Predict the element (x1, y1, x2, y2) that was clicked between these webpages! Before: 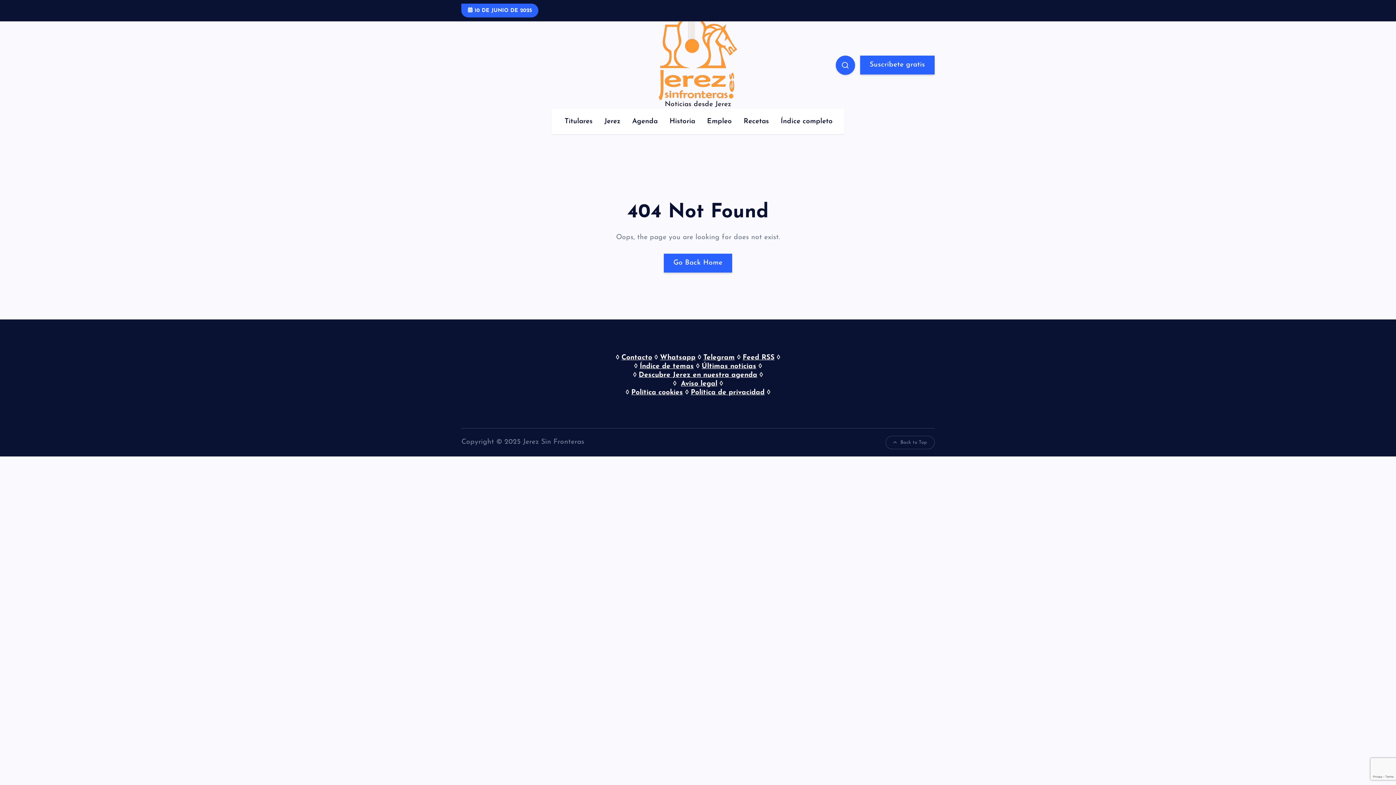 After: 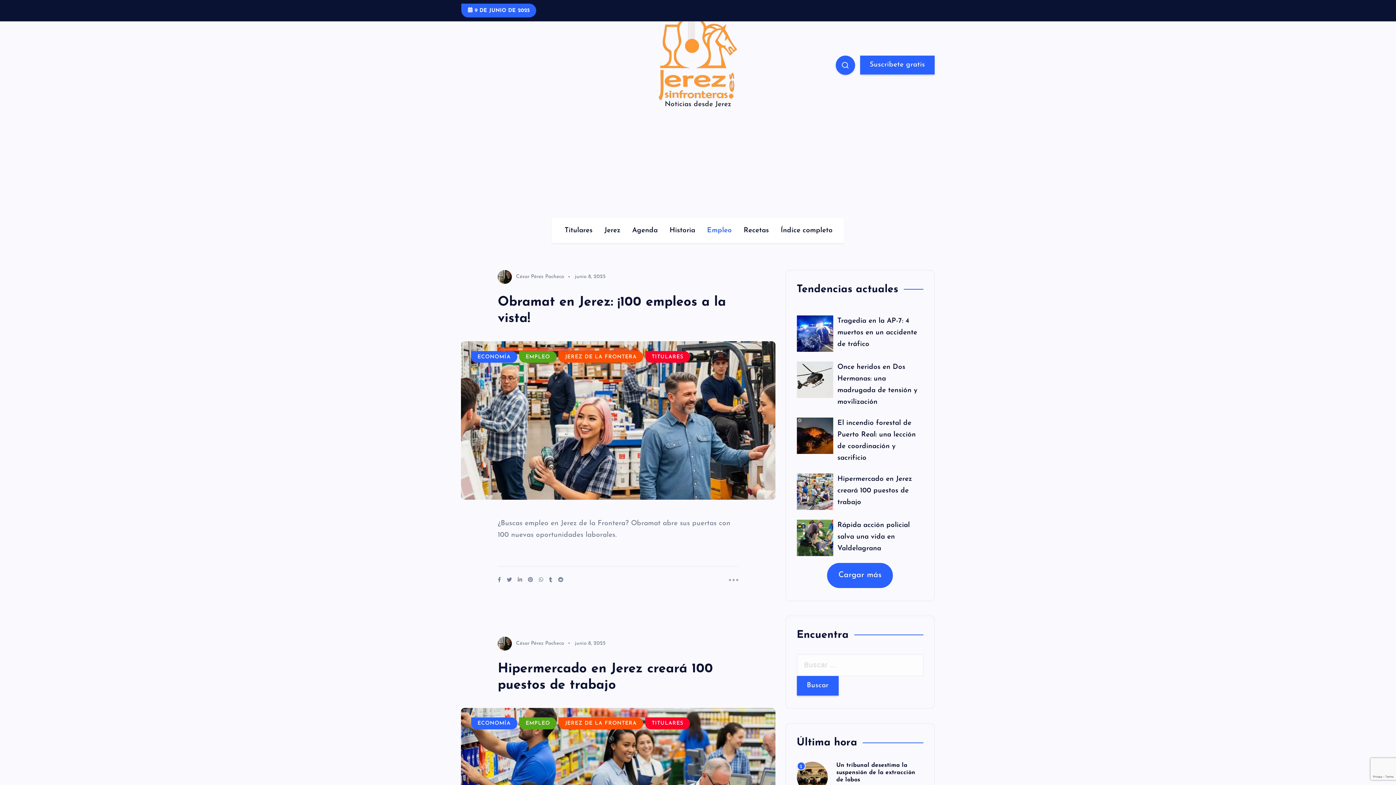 Action: label: Empleo bbox: (701, 109, 737, 134)